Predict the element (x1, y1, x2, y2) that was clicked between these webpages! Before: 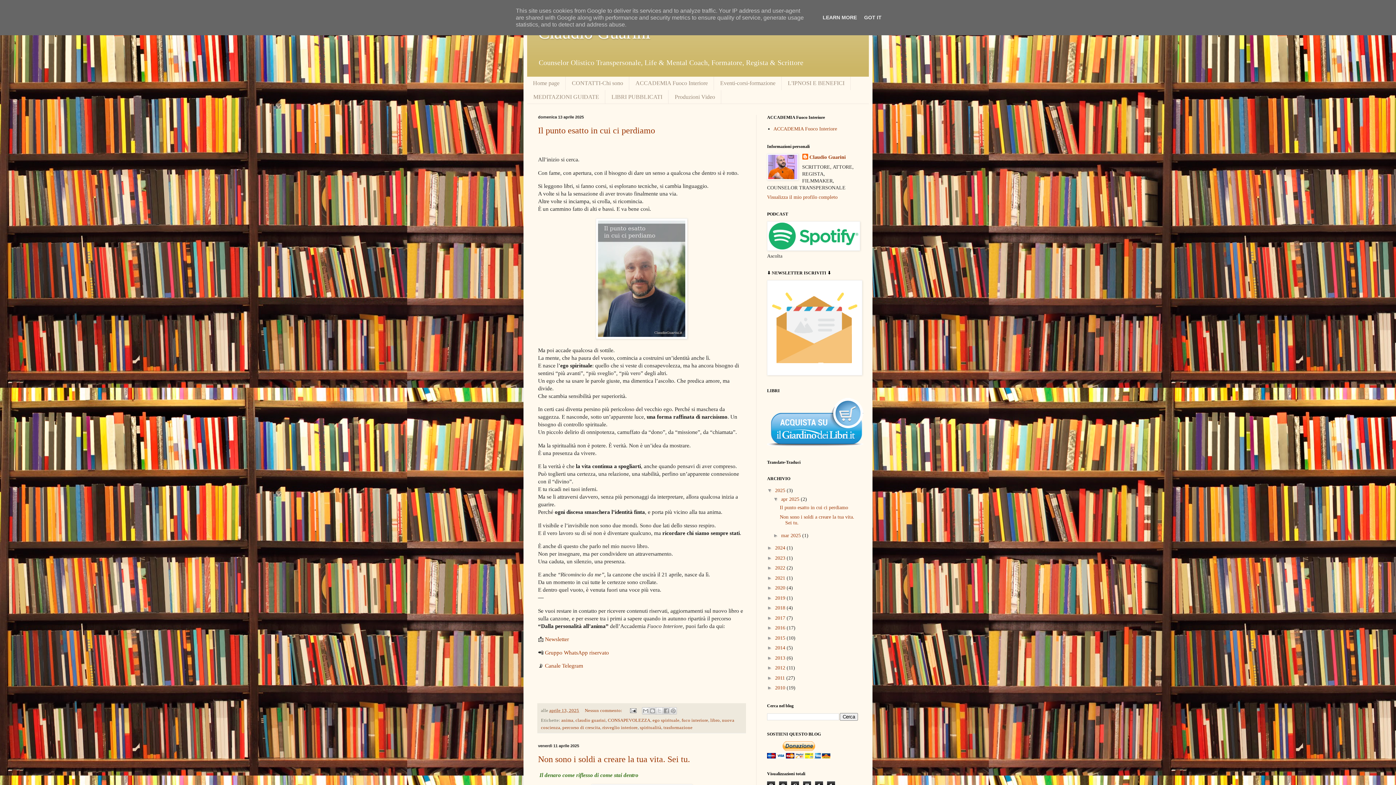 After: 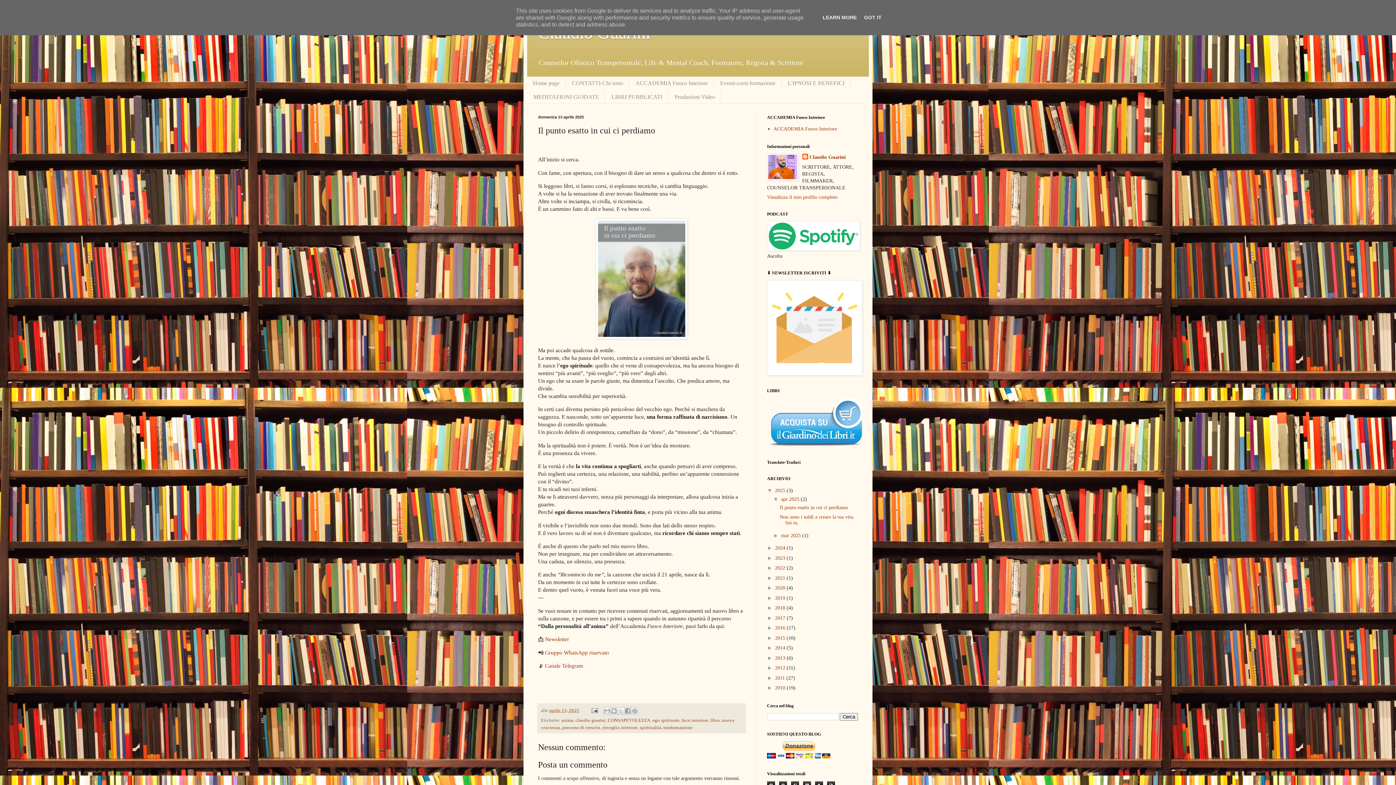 Action: label: Il punto esatto in cui ci perdiamo bbox: (538, 125, 655, 135)